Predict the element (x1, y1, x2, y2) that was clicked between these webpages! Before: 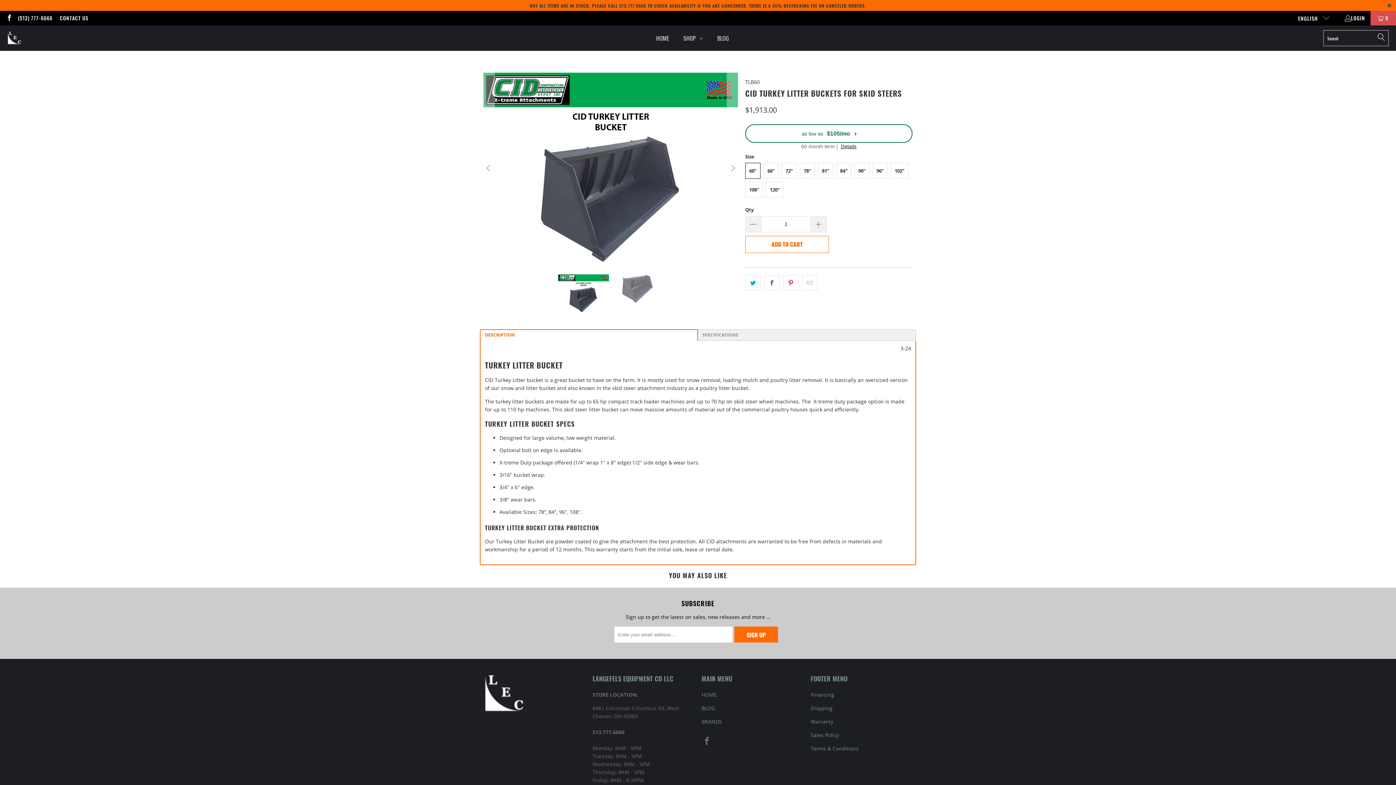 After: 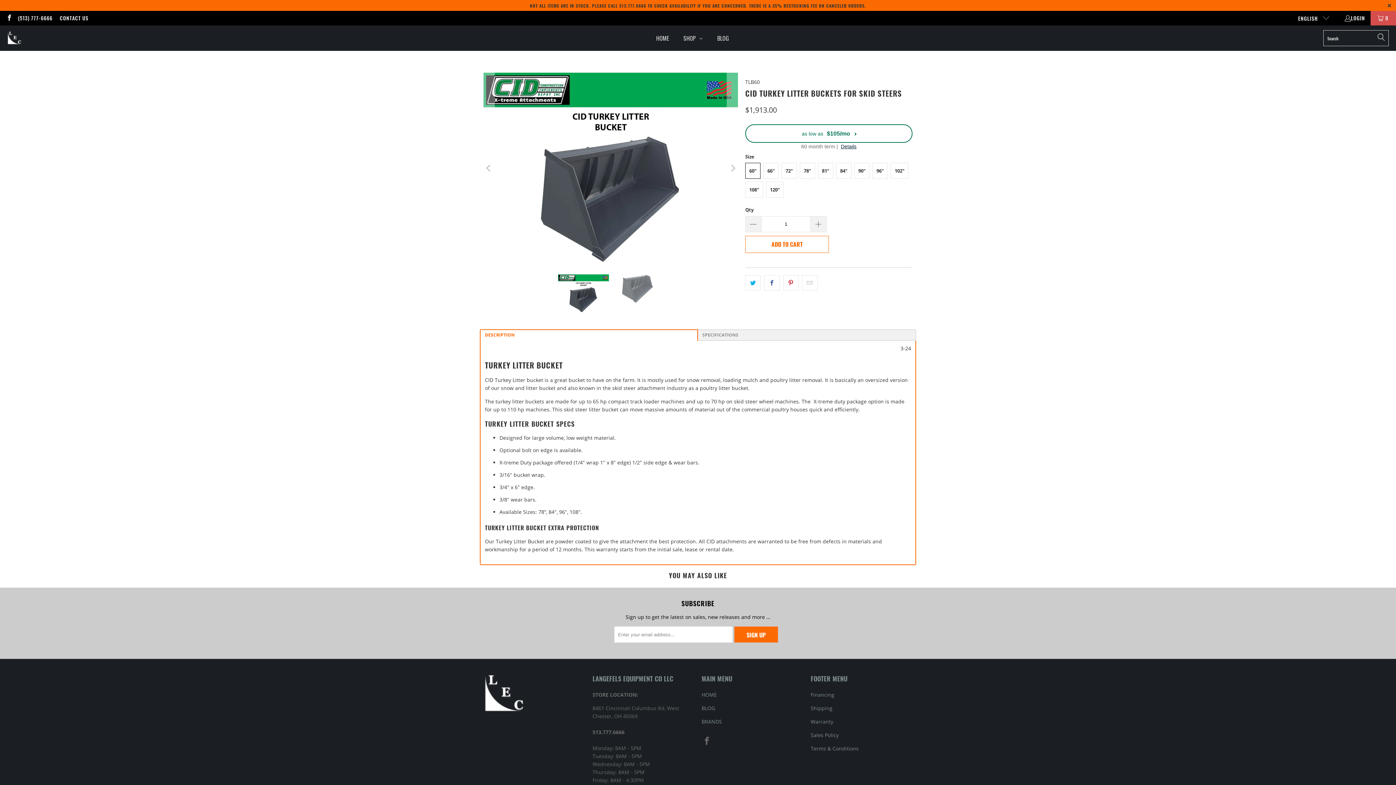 Action: bbox: (619, 2, 646, 8) label: 513.777.6666